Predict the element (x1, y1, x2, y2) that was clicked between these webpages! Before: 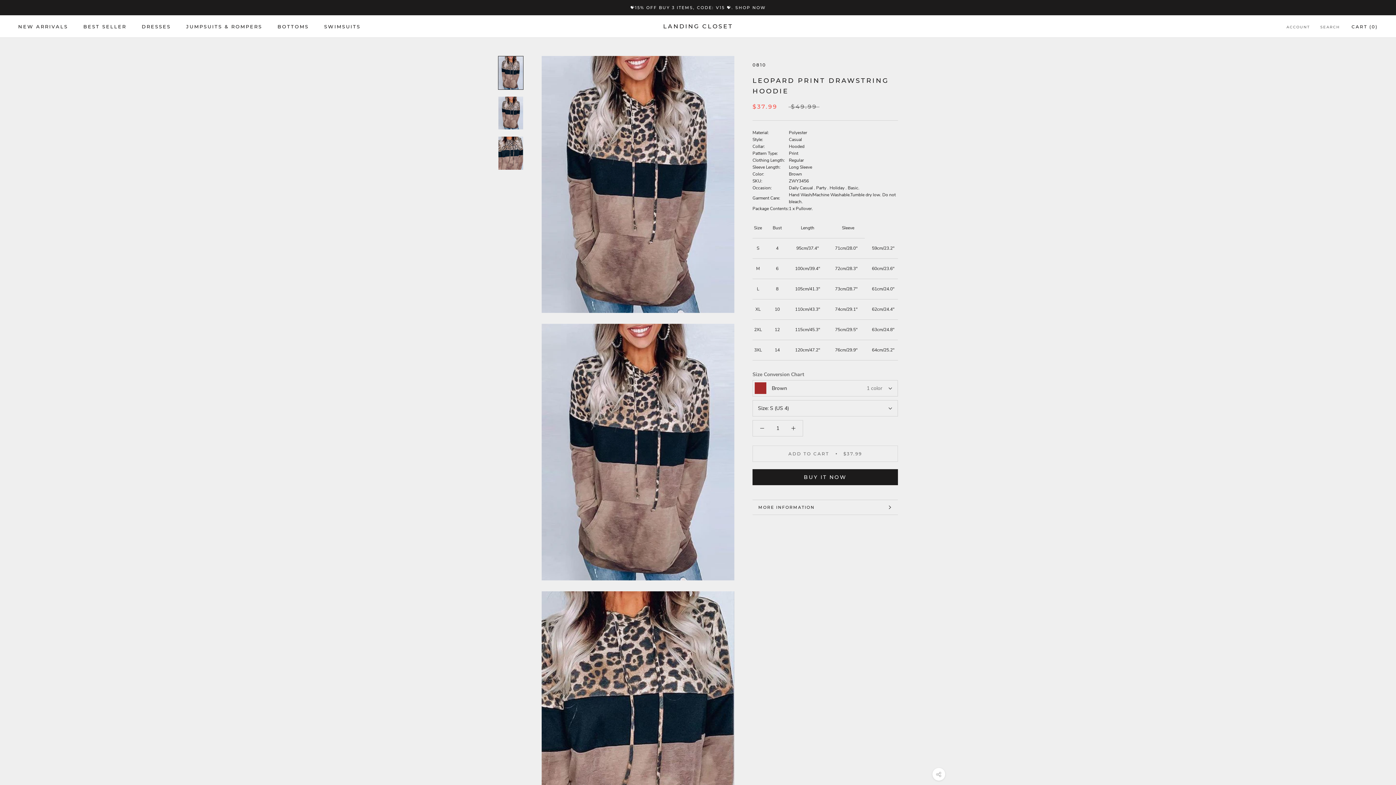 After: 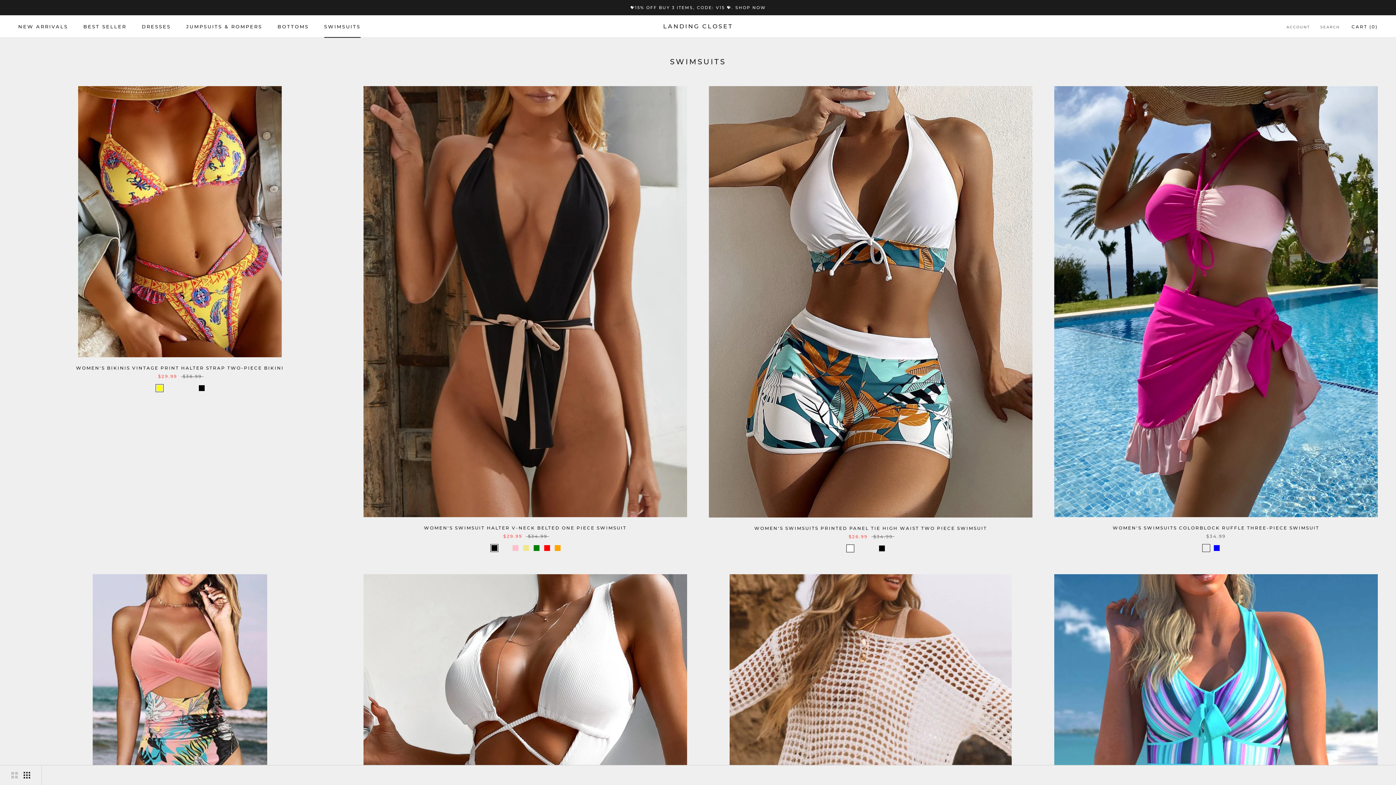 Action: label: SWIMSUITS
SWIMSUITS bbox: (324, 23, 360, 29)